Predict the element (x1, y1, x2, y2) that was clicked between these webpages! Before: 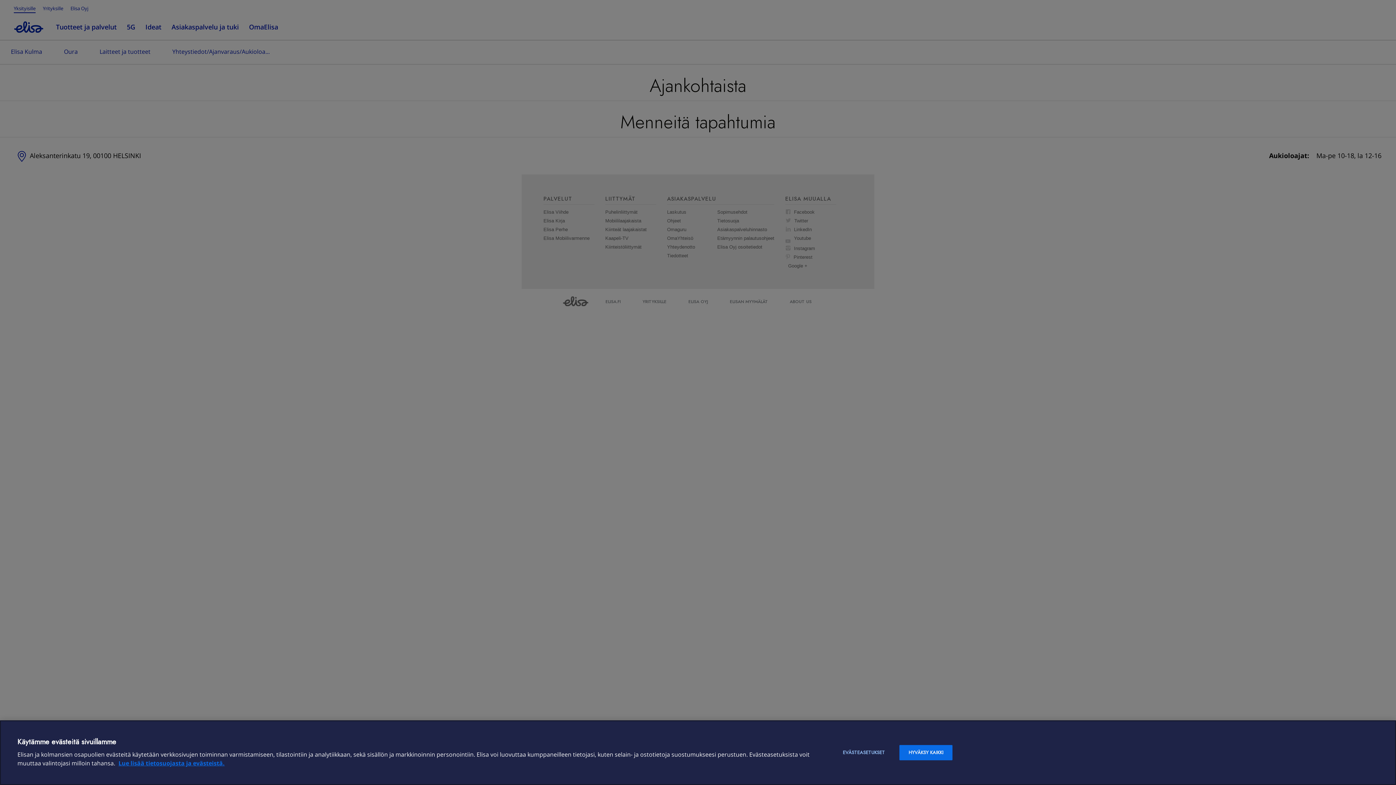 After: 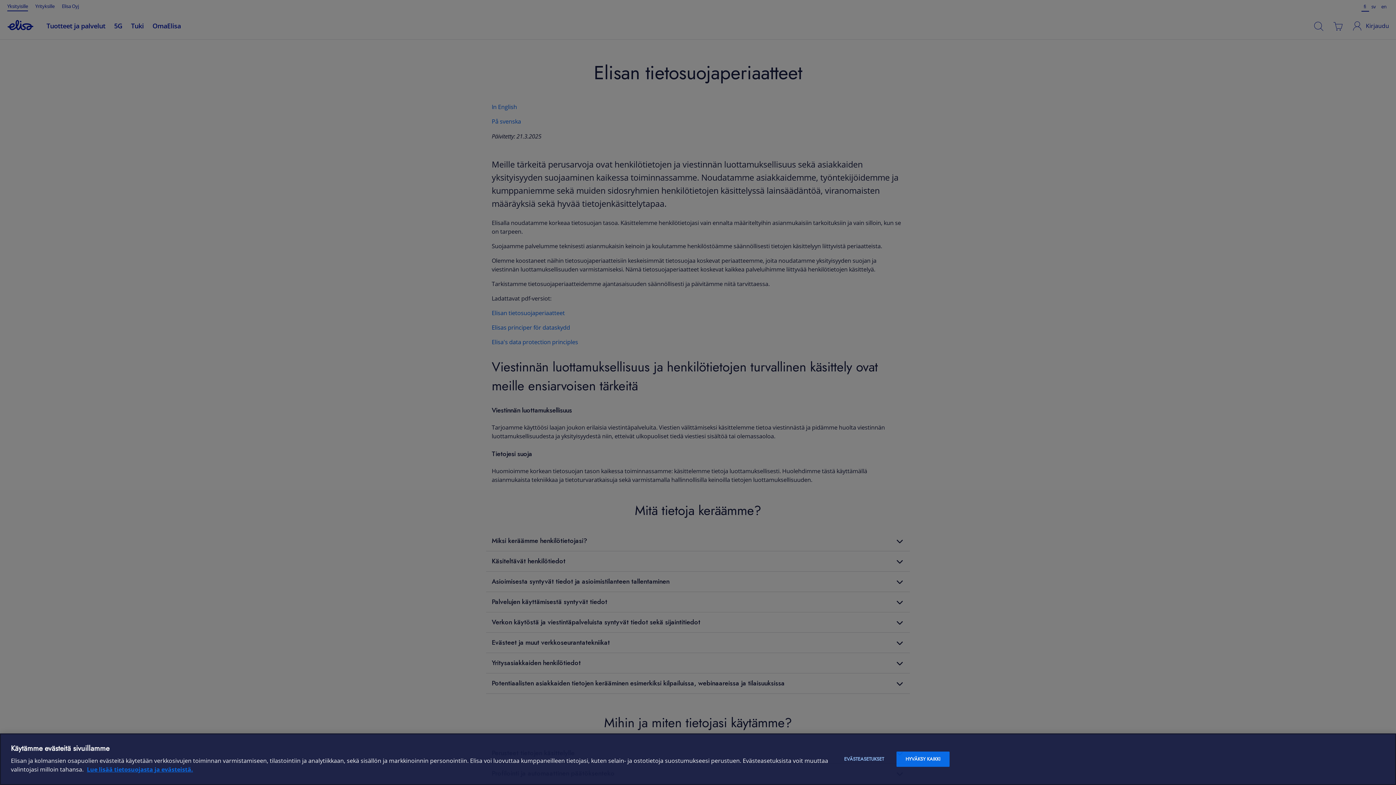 Action: label: Lue lisää tietosuojasta ja evästeistä, avautuu uuteen välilehteen bbox: (118, 759, 224, 767)